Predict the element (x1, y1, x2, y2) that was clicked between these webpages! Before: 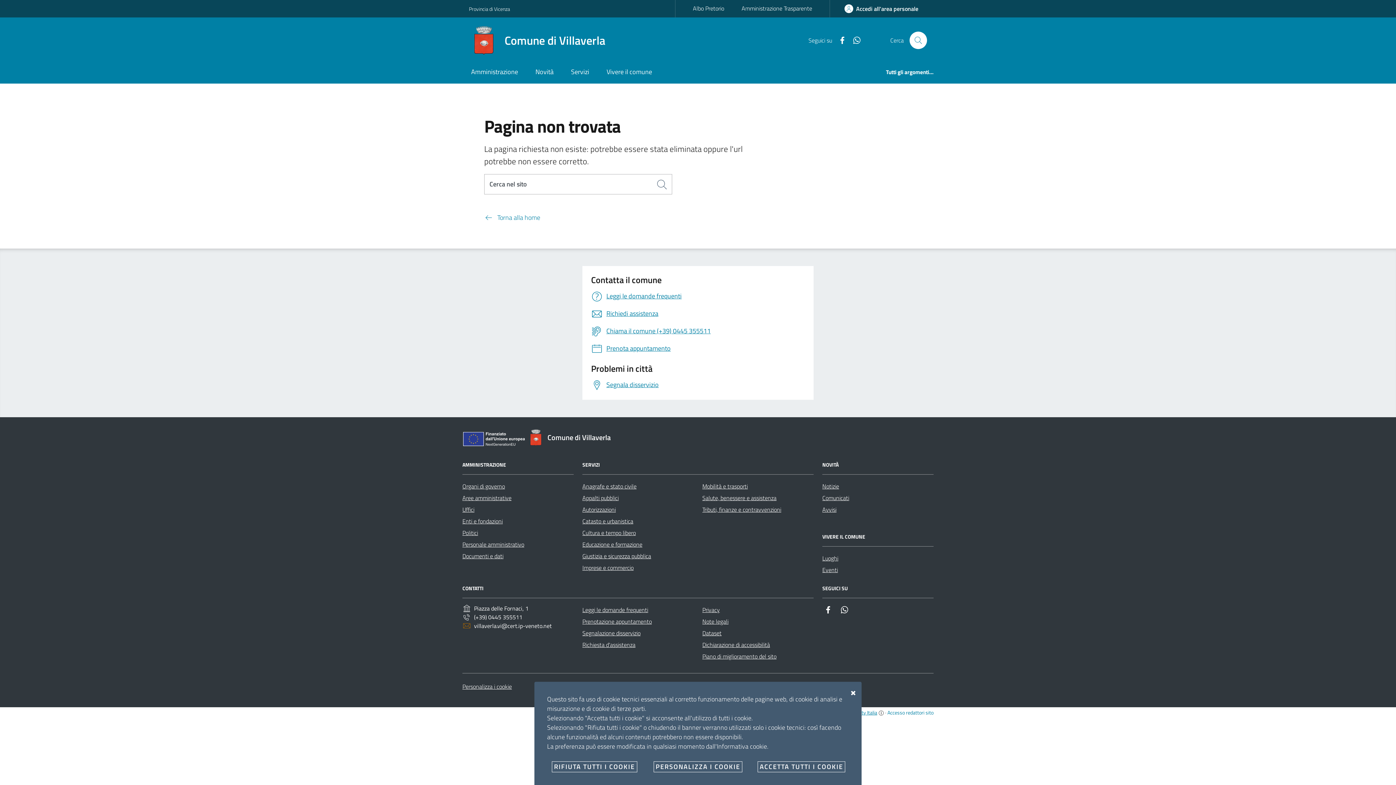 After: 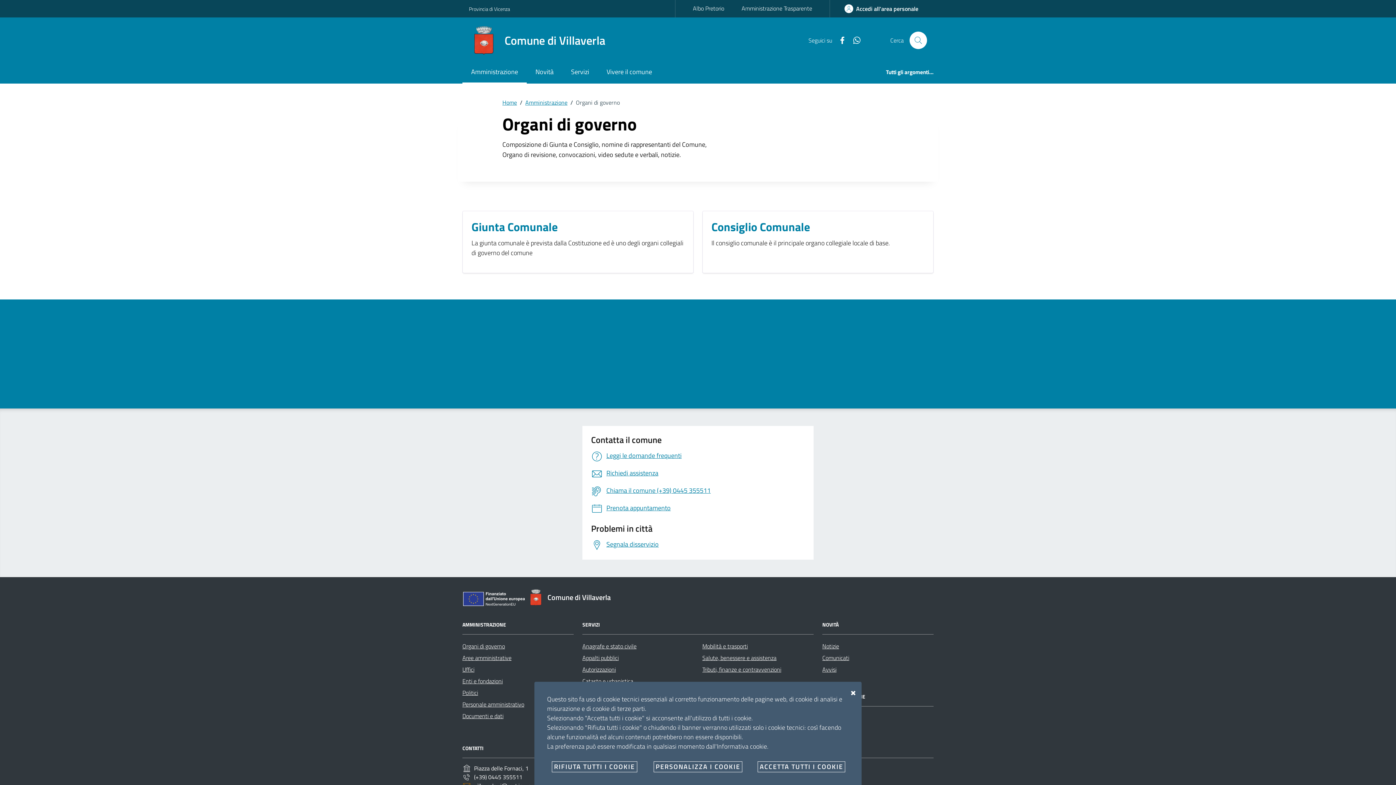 Action: bbox: (462, 480, 505, 492) label: Organi di governo